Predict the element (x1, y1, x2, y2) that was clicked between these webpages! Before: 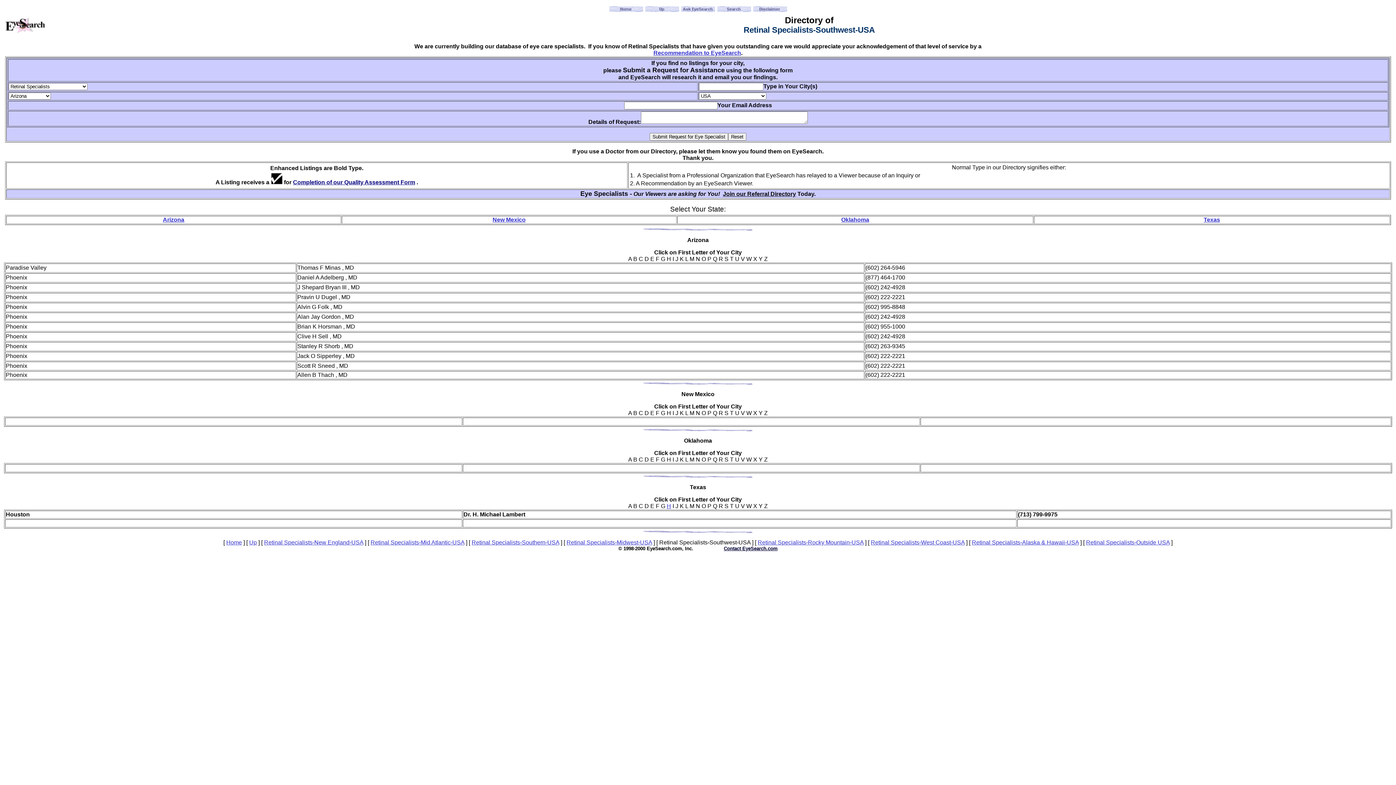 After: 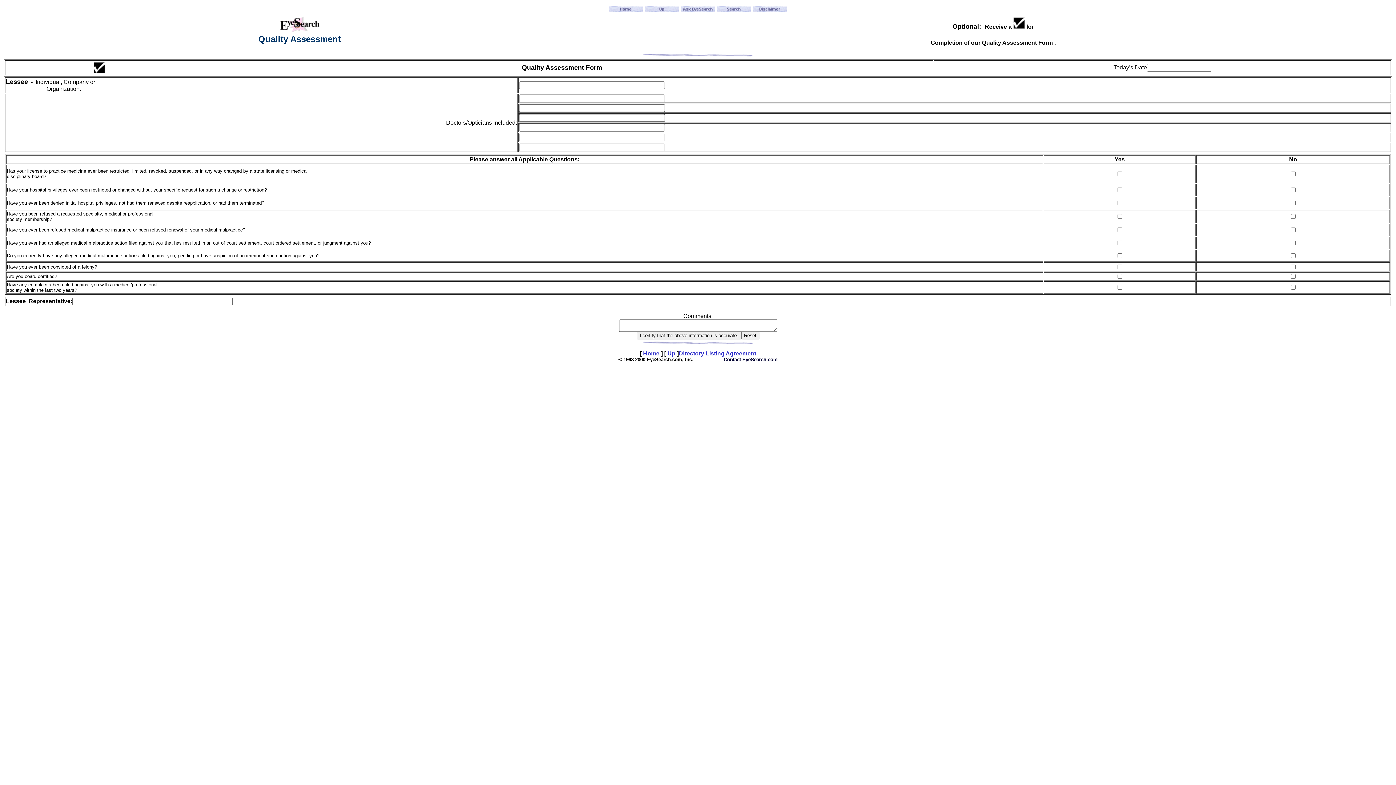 Action: bbox: (293, 179, 415, 185) label: Completion of our Quality Assessment Form